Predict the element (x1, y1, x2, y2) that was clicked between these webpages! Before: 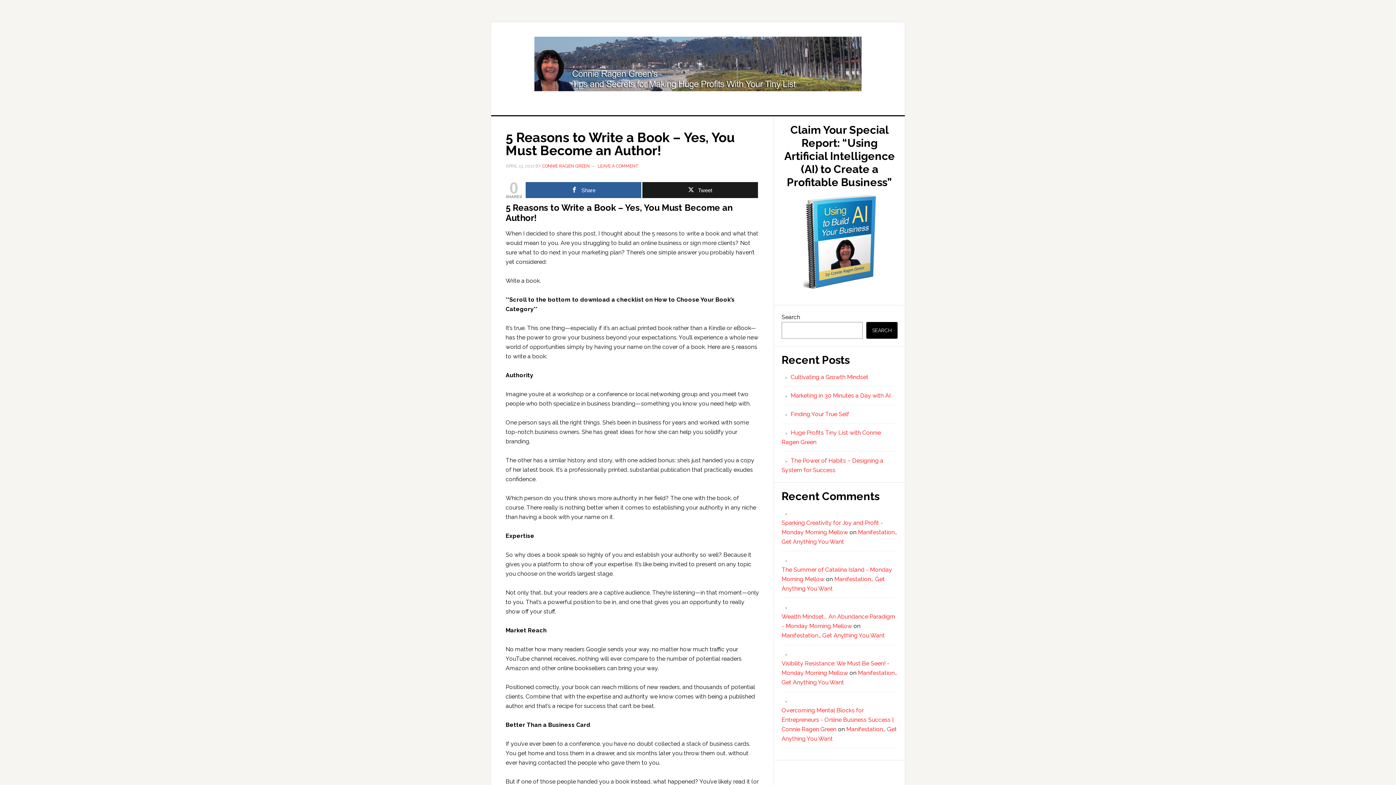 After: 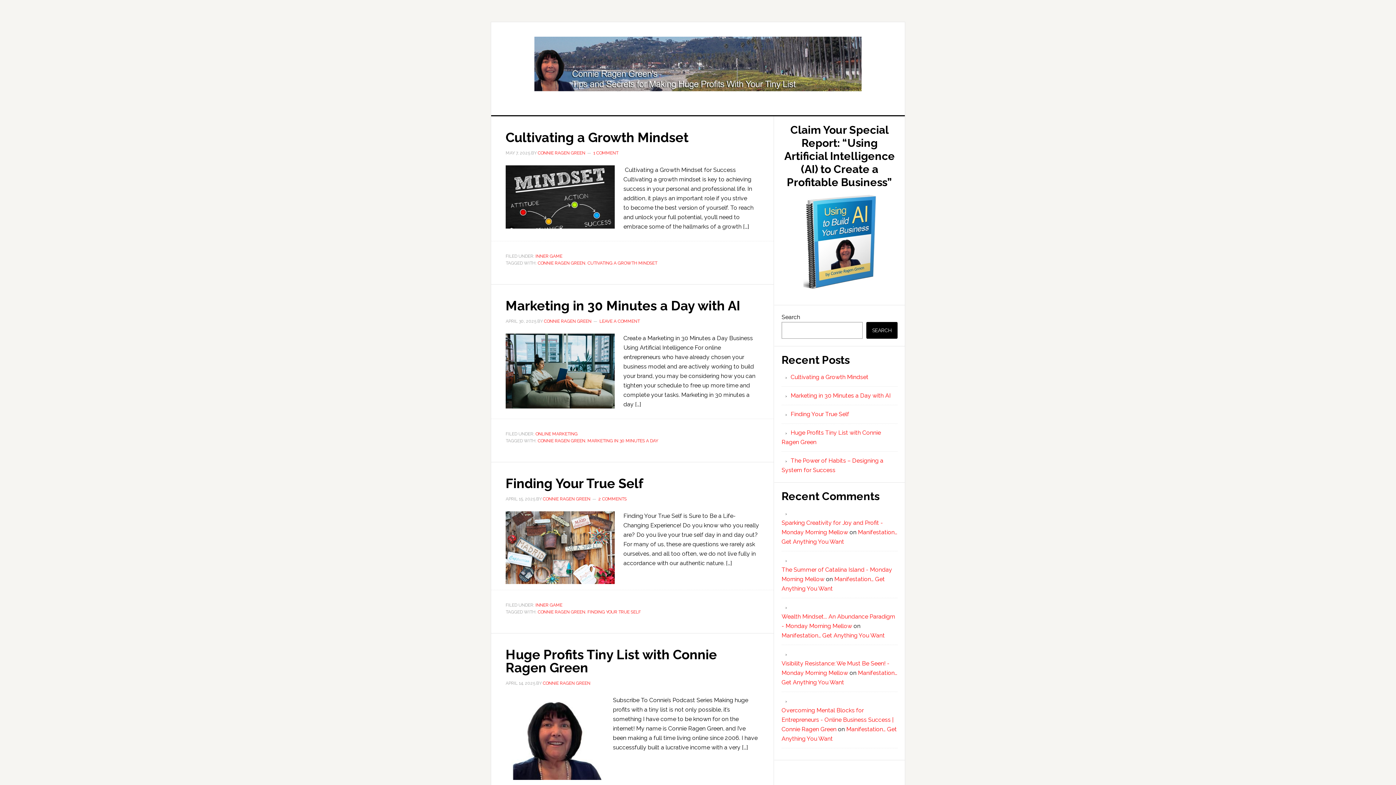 Action: bbox: (505, 36, 890, 91) label: HUGE PROFITS TINY LIST WITH CONNIE RAGEN GREEN